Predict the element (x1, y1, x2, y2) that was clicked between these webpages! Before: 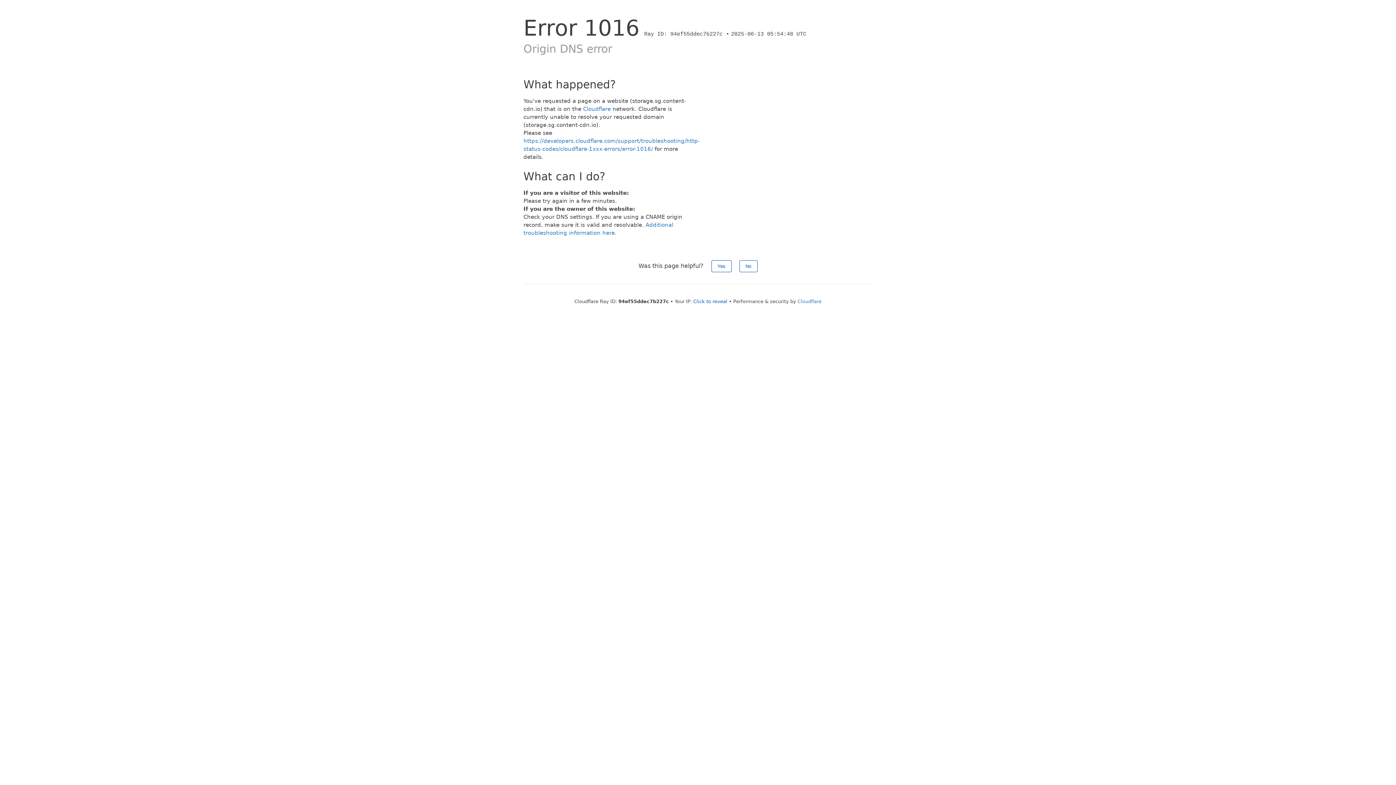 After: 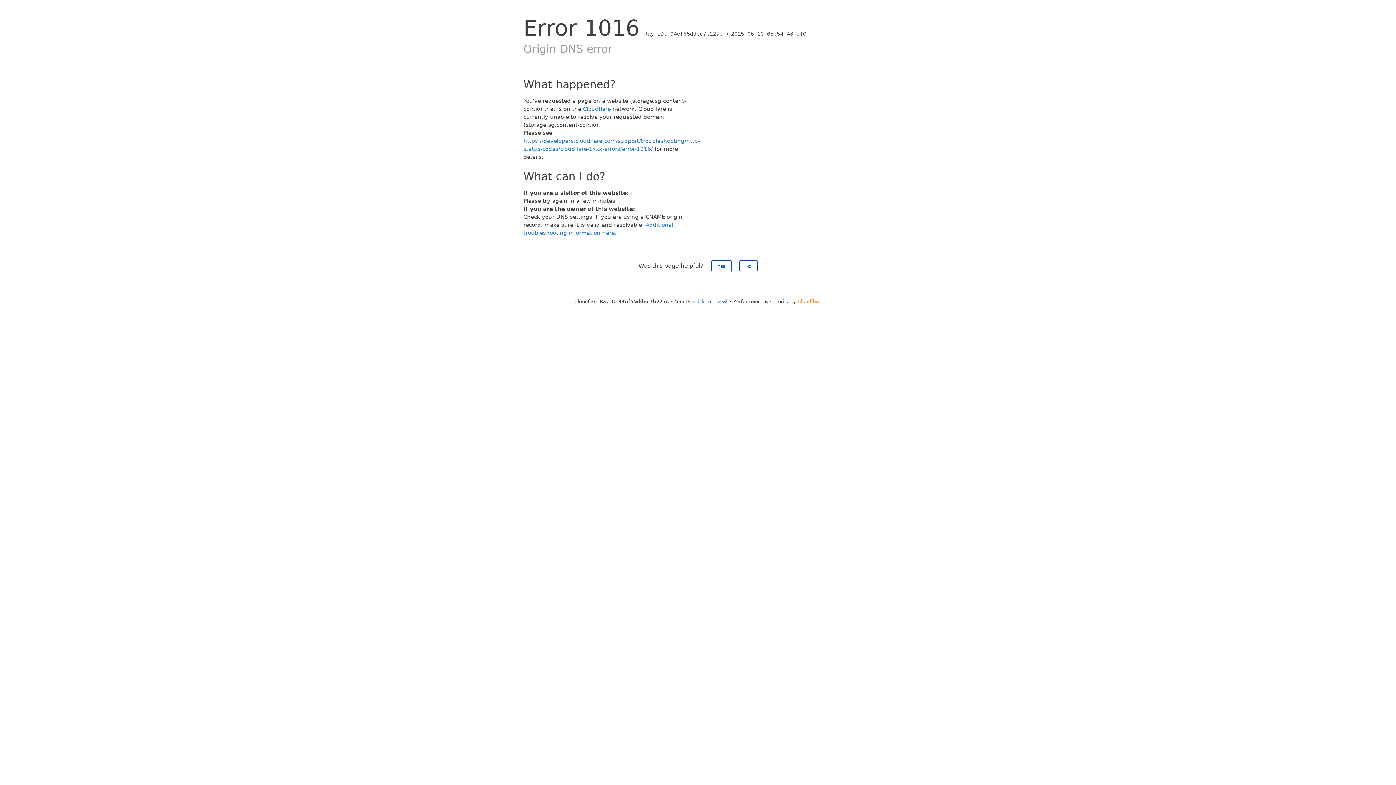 Action: label: Cloudflare bbox: (797, 298, 821, 304)